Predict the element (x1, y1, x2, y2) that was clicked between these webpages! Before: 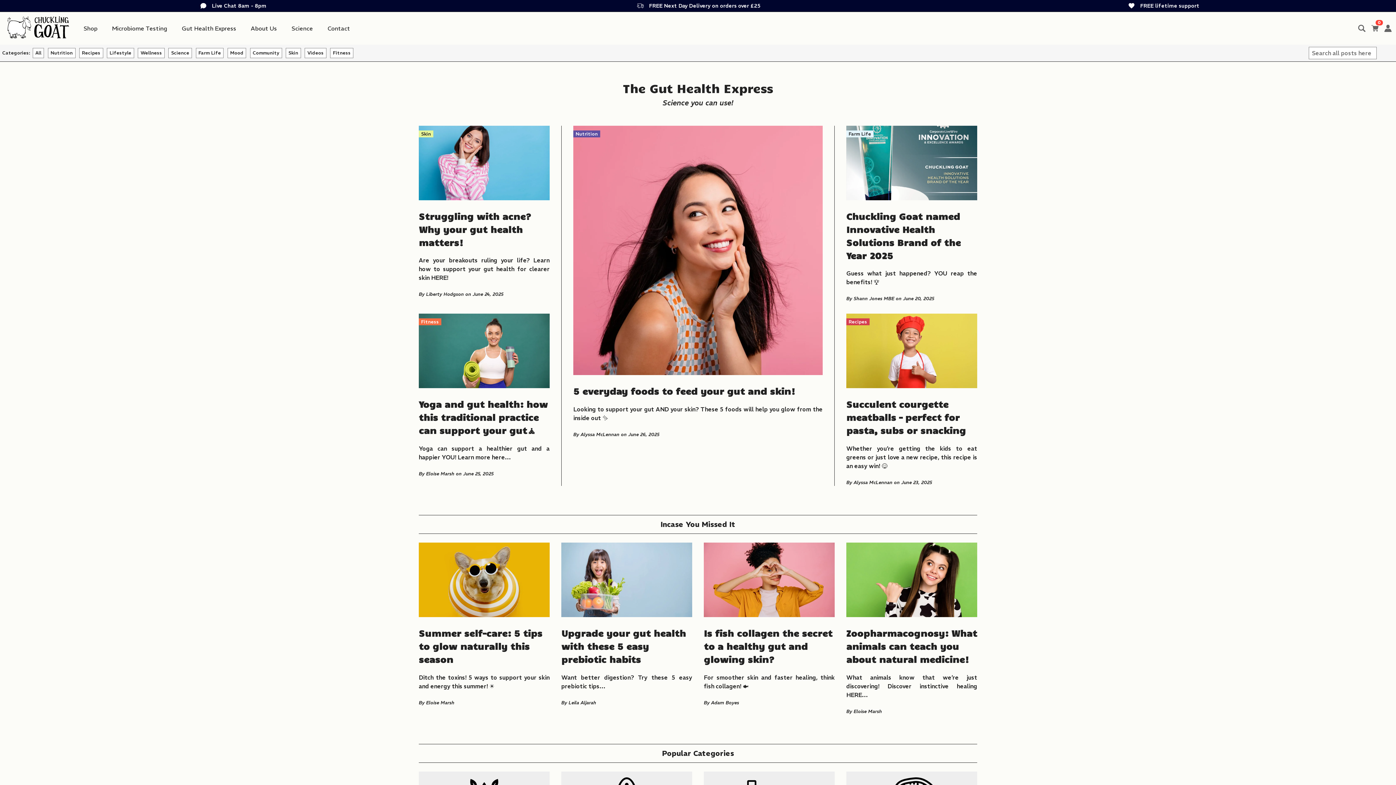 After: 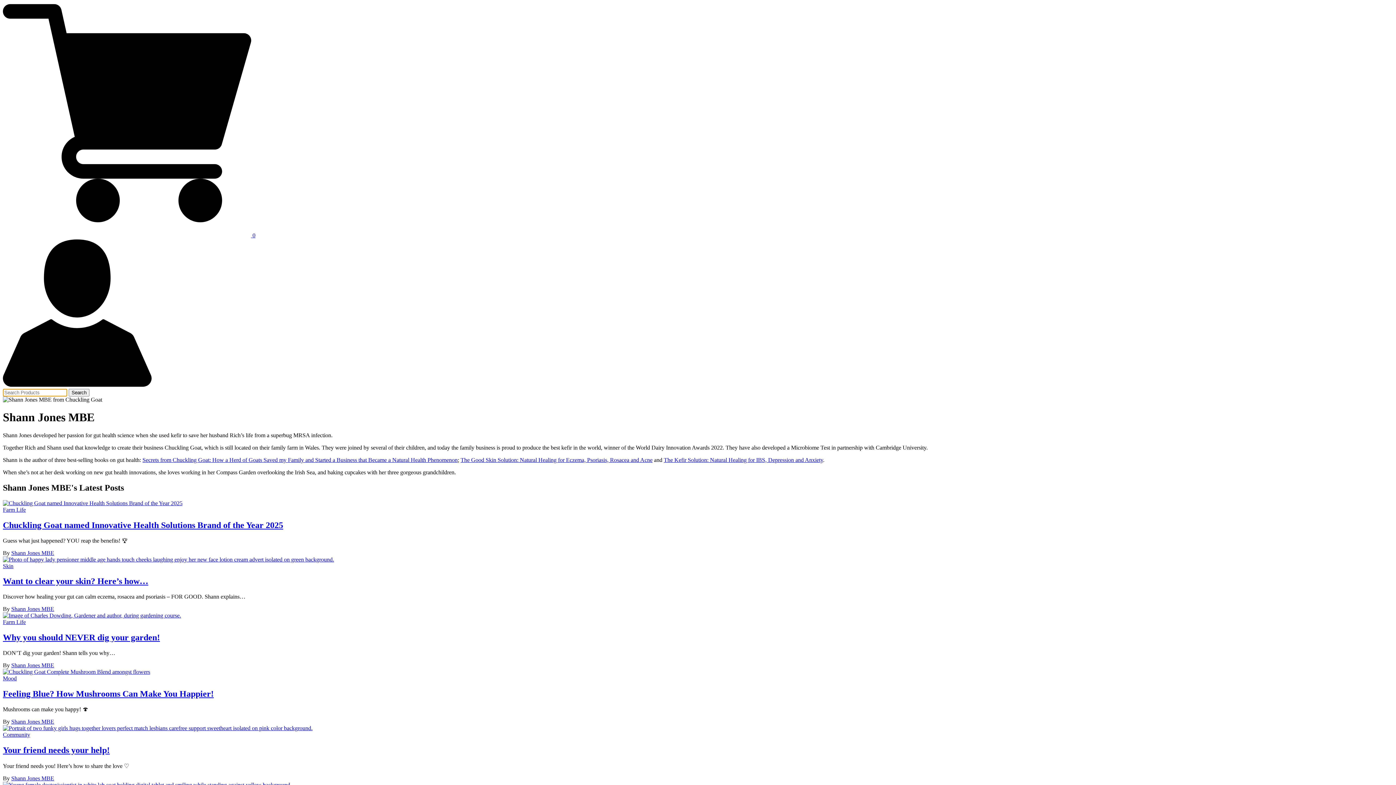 Action: label: Shann Jones MBE bbox: (853, 295, 894, 301)